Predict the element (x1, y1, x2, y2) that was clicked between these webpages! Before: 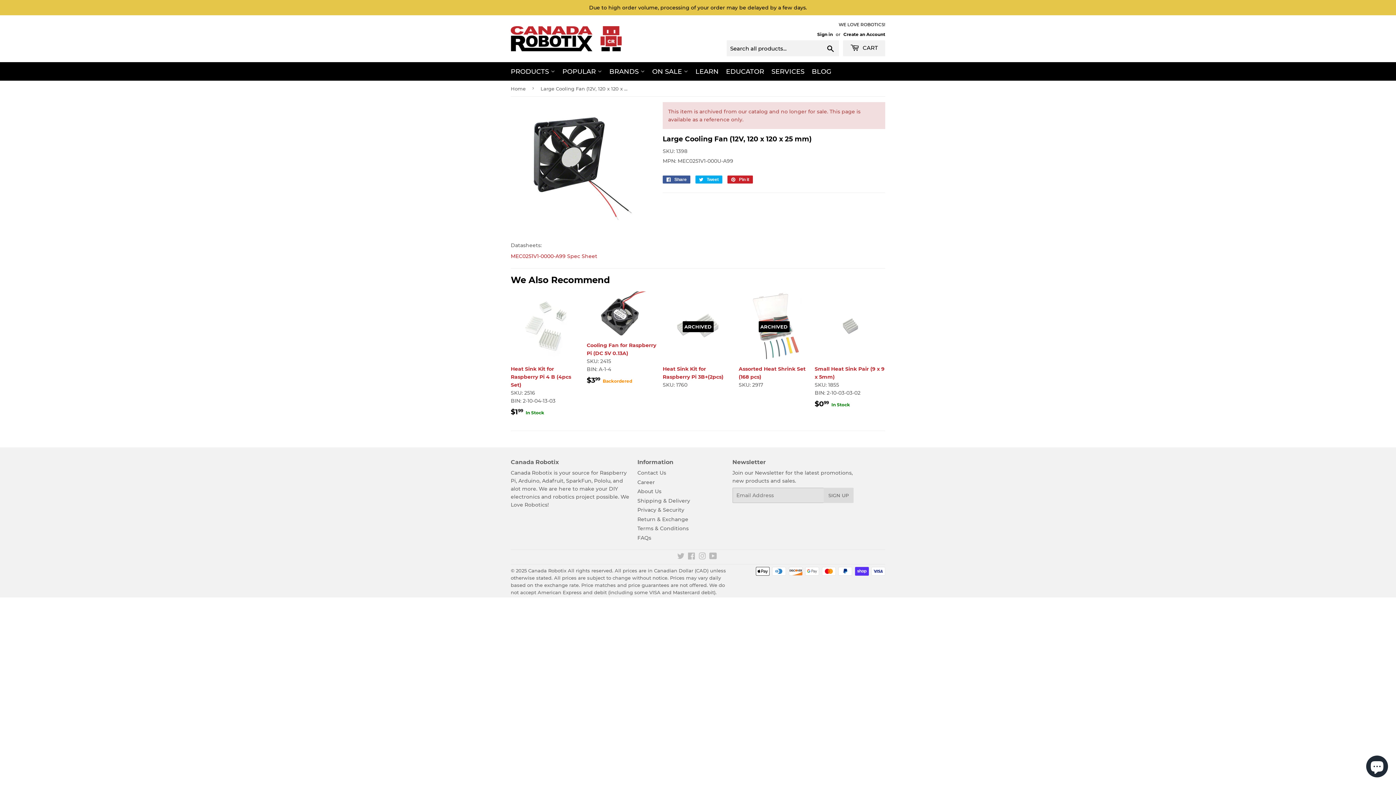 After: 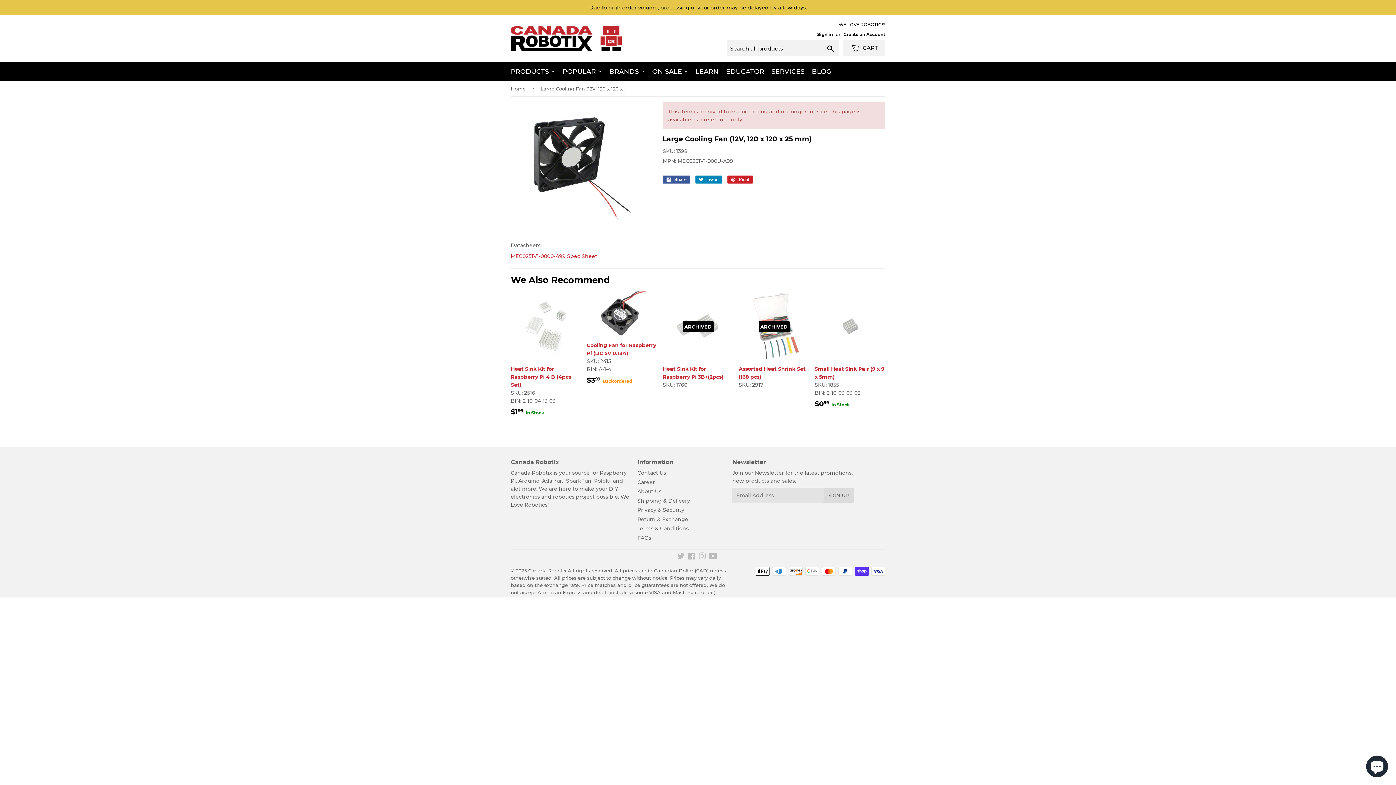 Action: bbox: (695, 175, 722, 183) label:  Tweet
Tweet on Twitter